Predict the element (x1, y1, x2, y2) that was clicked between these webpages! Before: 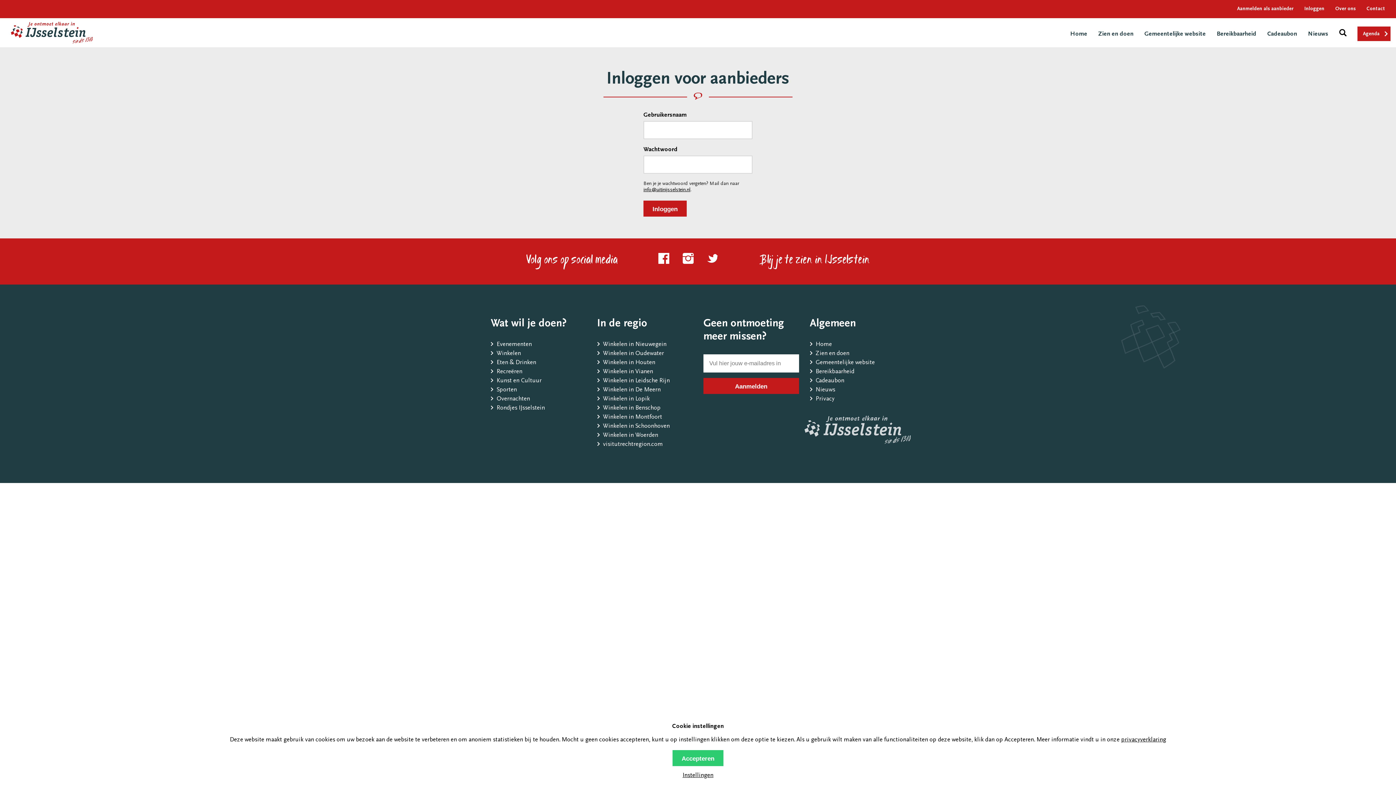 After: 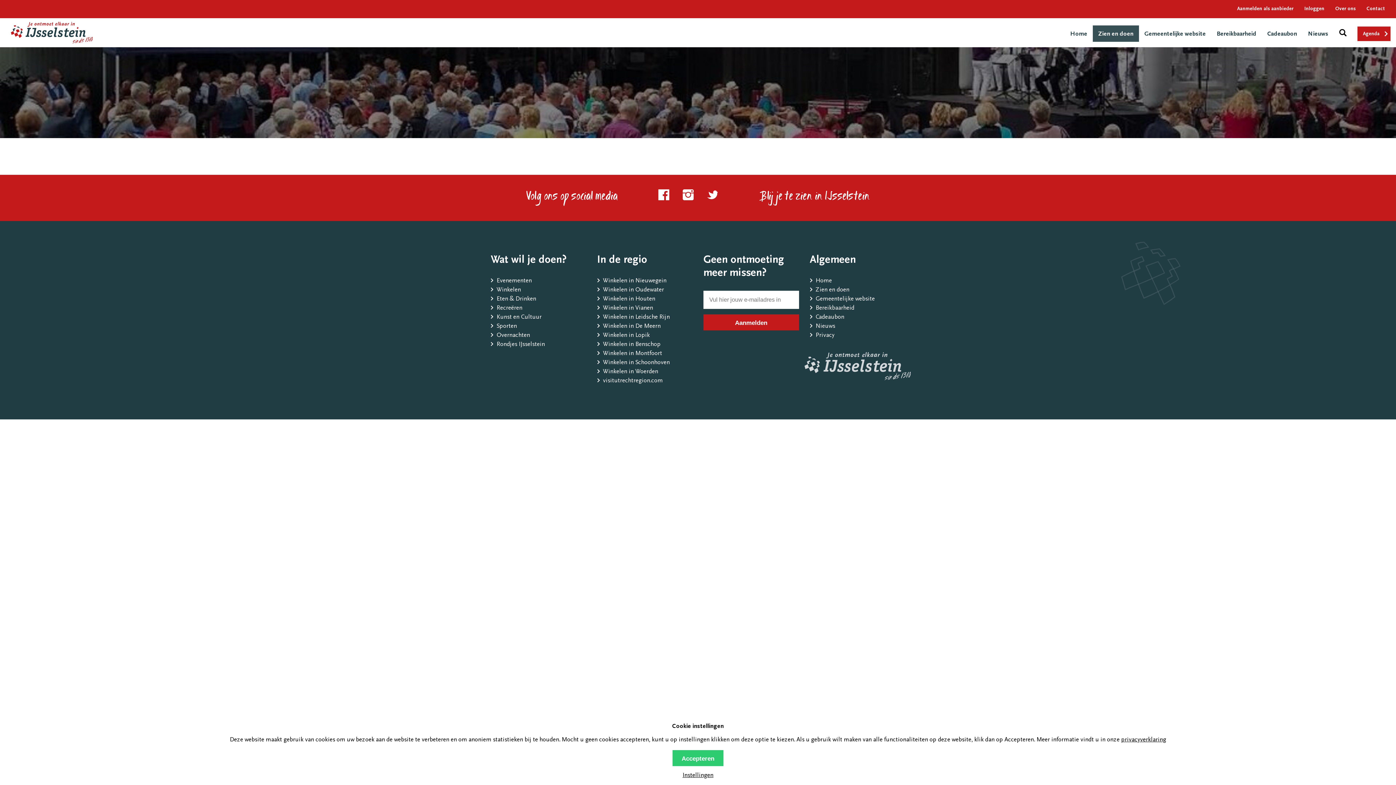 Action: label: Zien en doen bbox: (810, 350, 849, 357)